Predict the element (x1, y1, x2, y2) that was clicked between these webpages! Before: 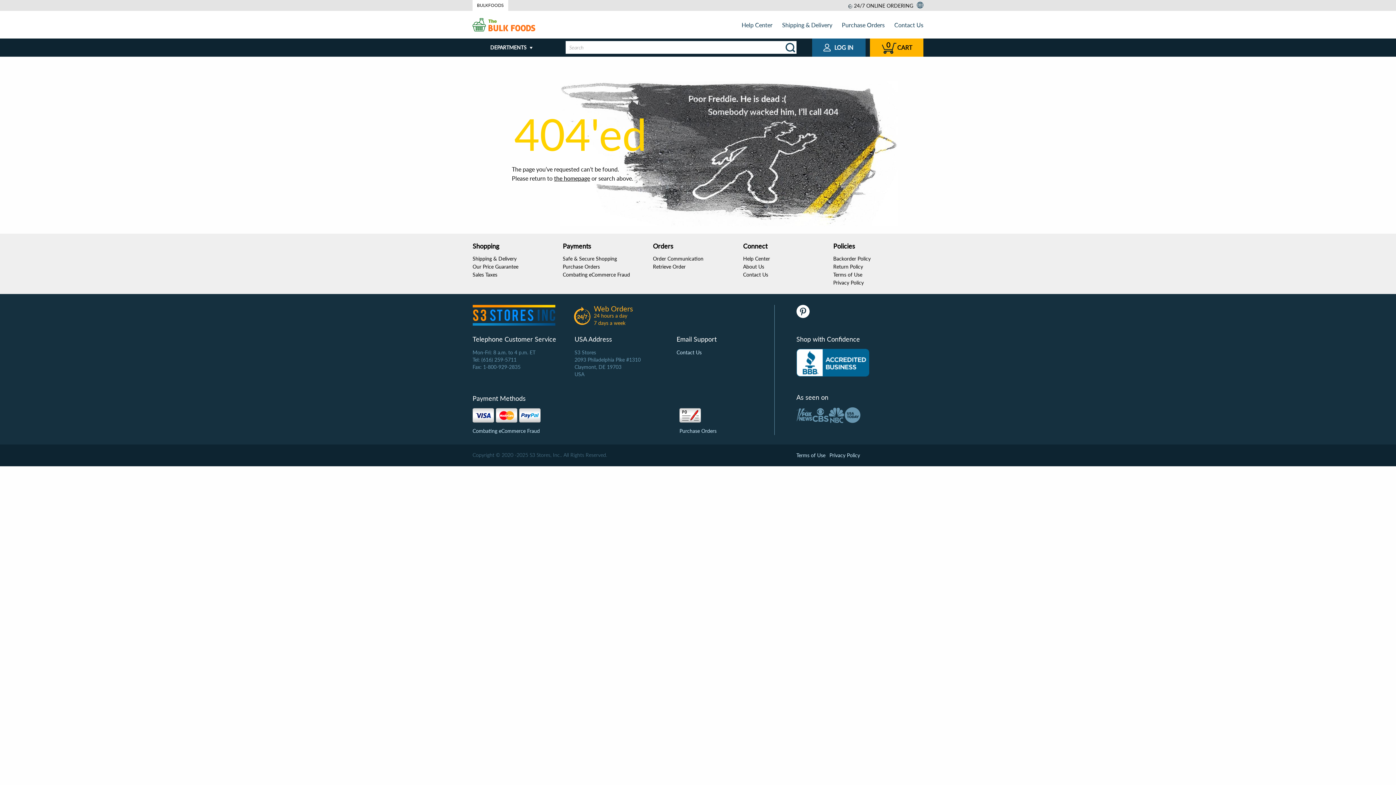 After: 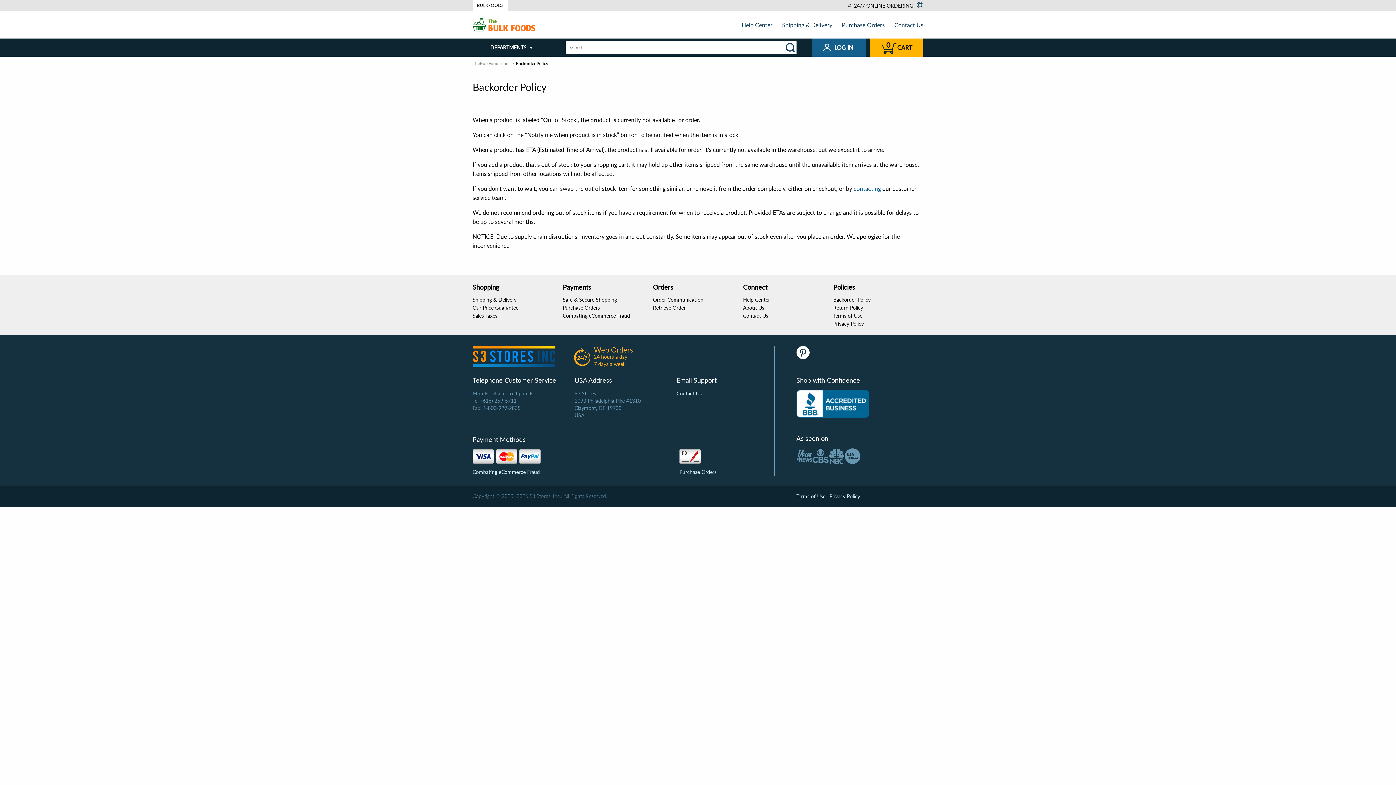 Action: label: Backorder Policy bbox: (833, 255, 870, 261)